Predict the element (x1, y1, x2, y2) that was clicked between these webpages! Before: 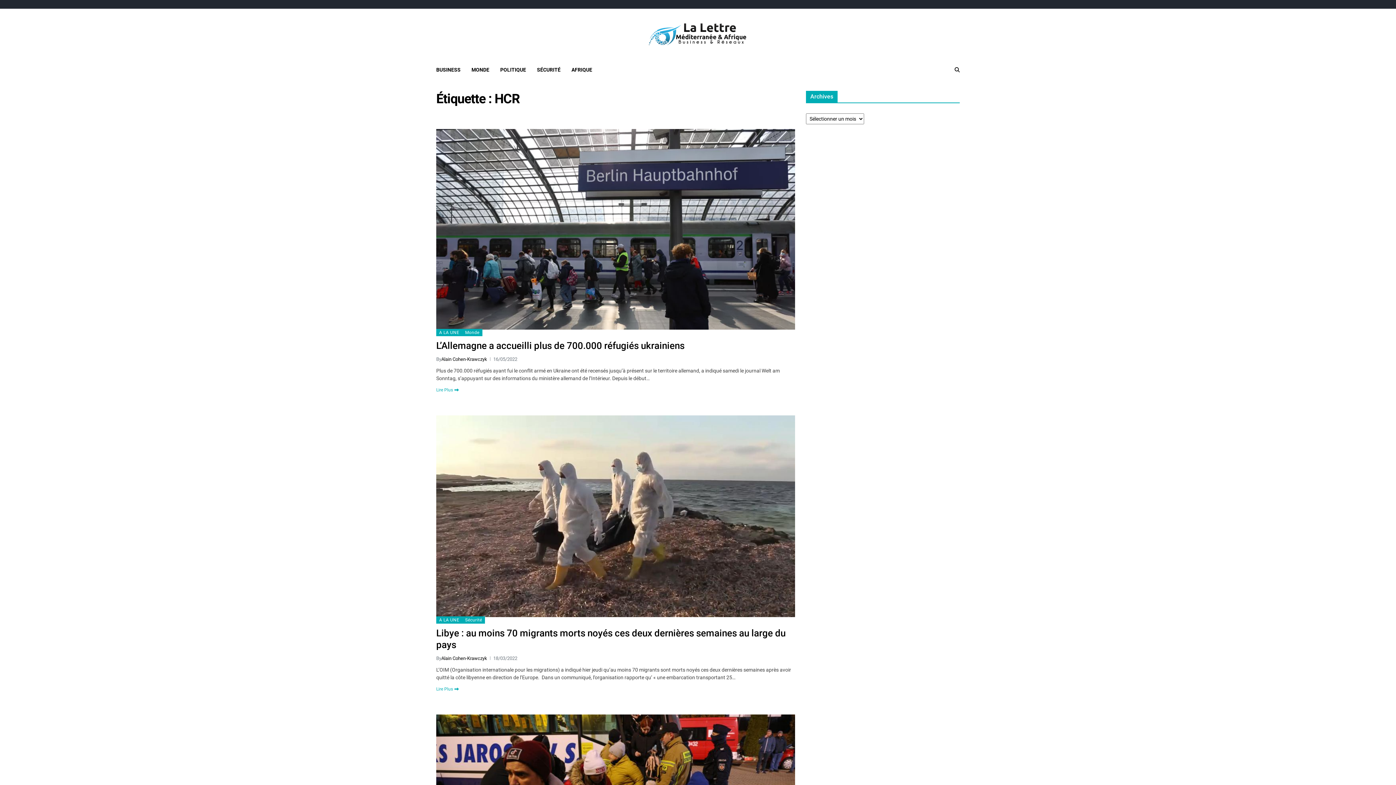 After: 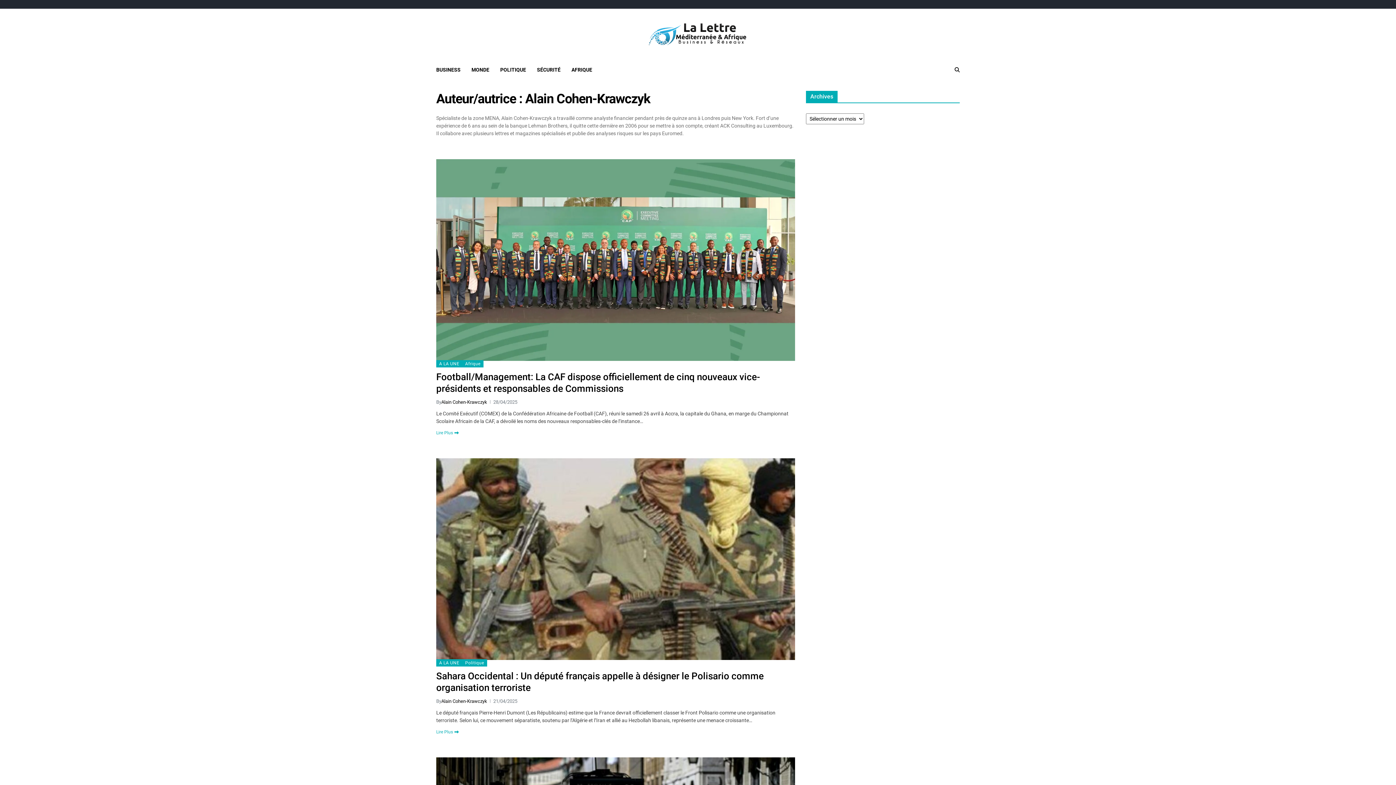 Action: label: Alain Cohen-Krawczyk bbox: (441, 655, 487, 662)